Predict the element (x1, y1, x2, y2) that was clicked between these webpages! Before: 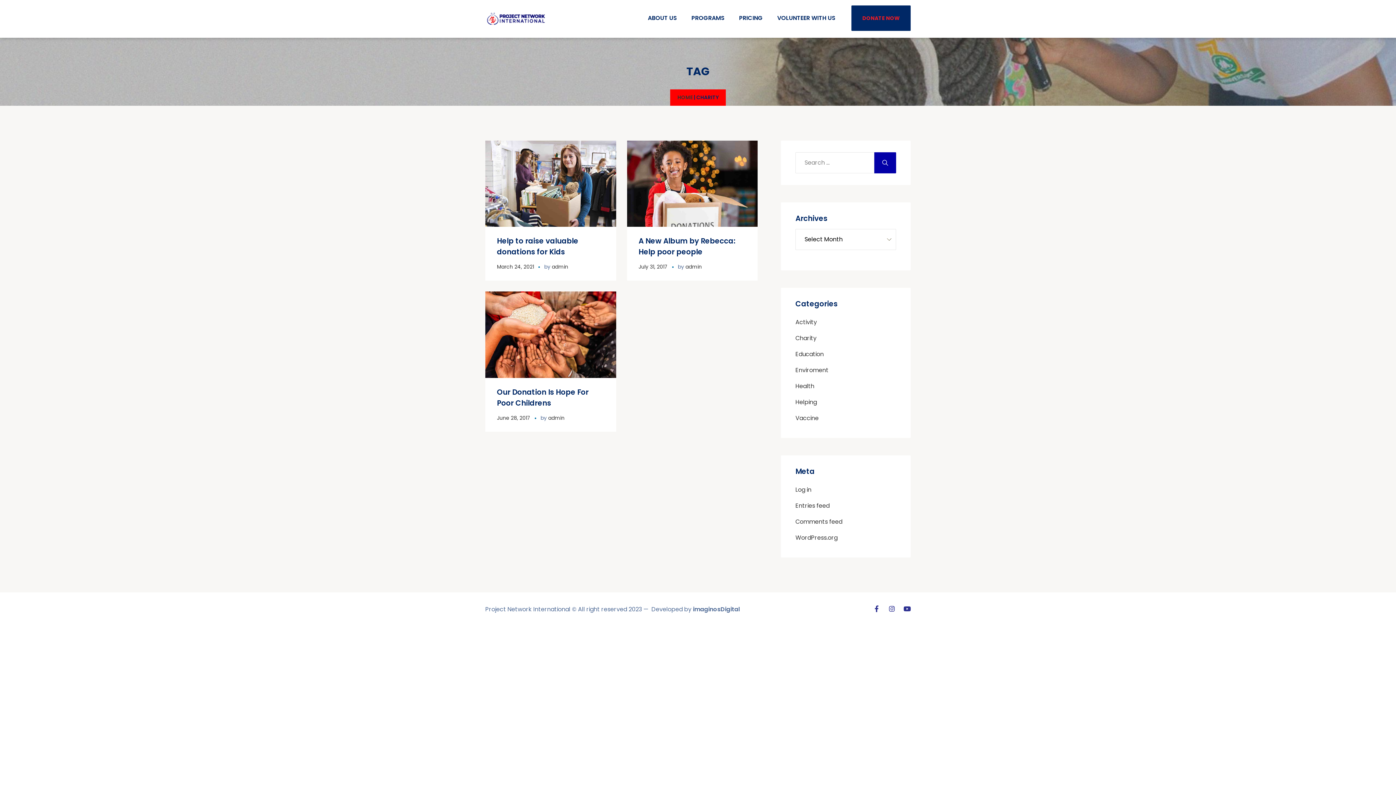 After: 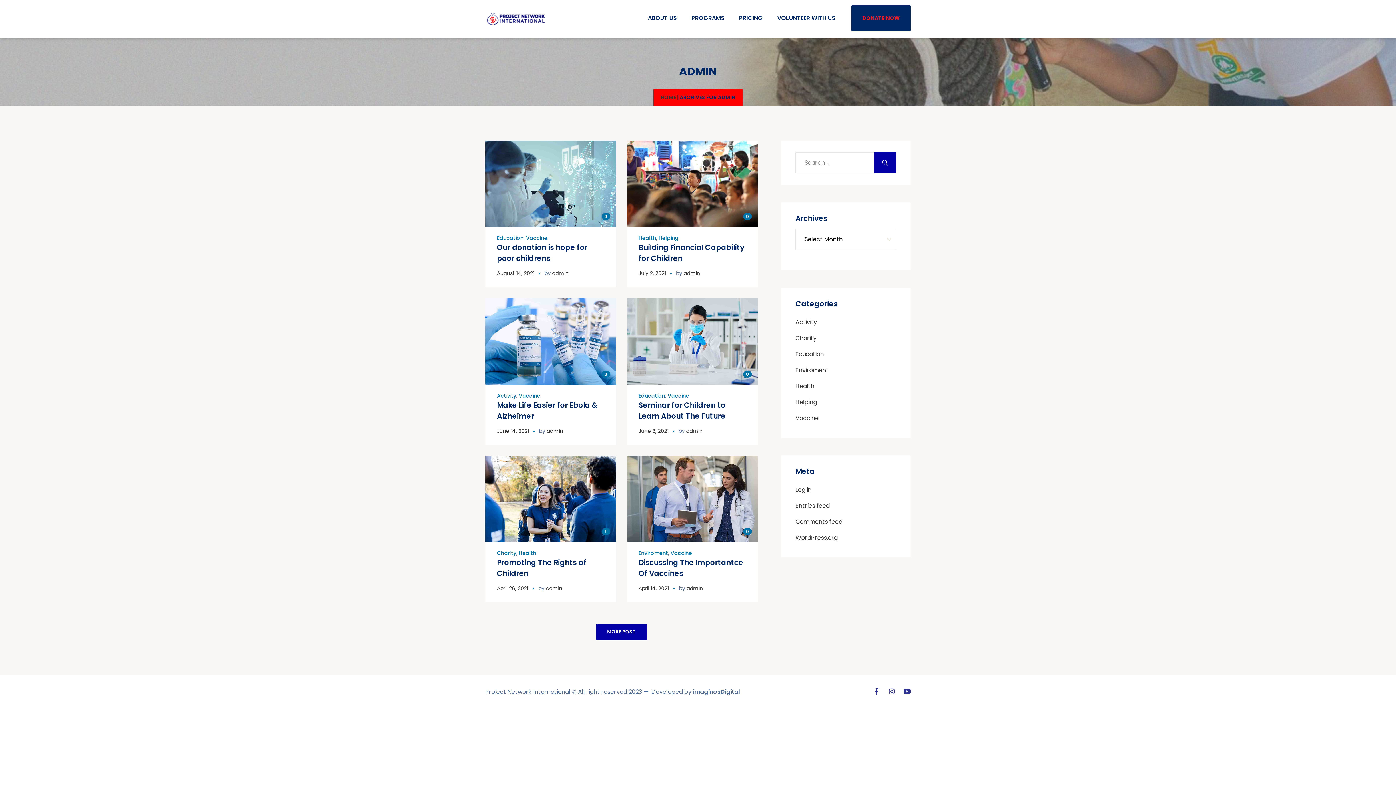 Action: bbox: (552, 263, 568, 270) label: admin